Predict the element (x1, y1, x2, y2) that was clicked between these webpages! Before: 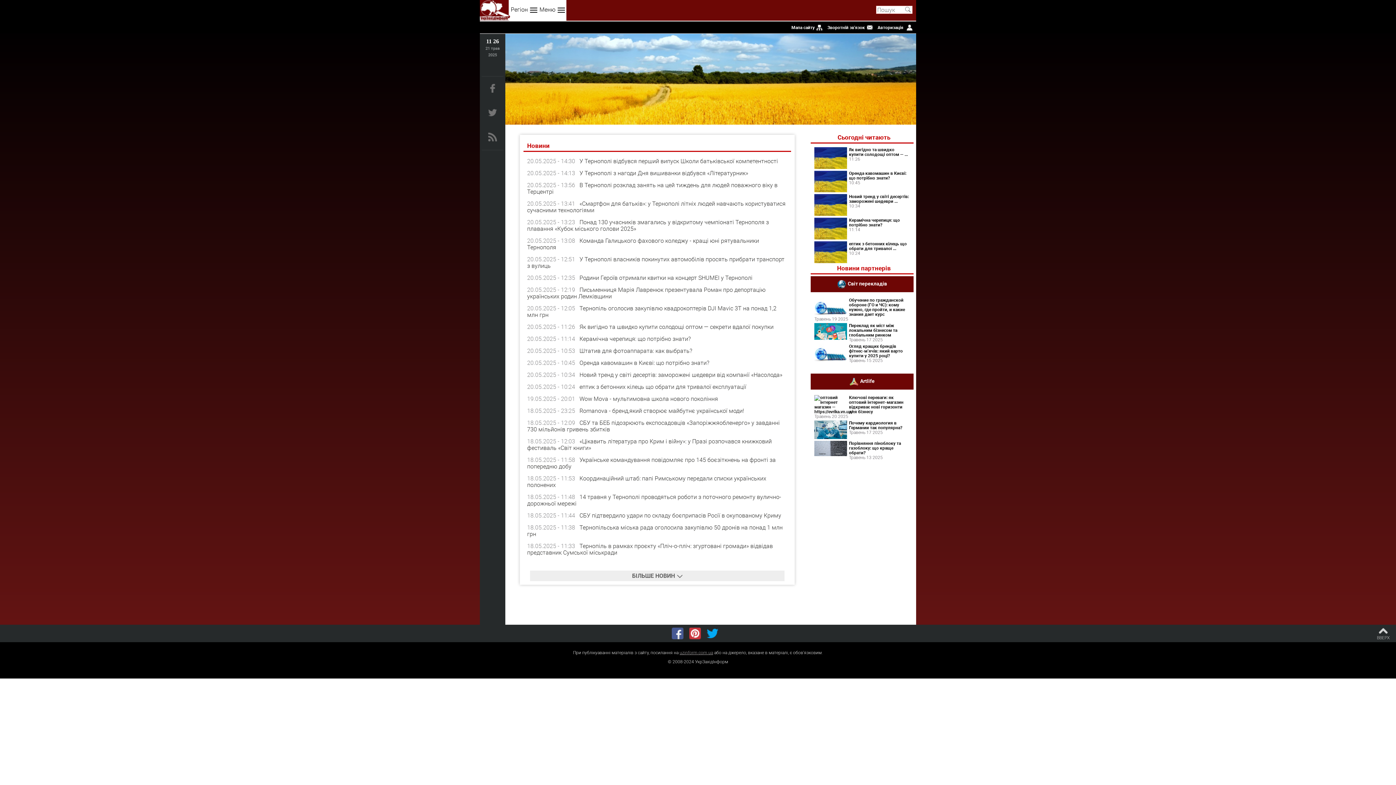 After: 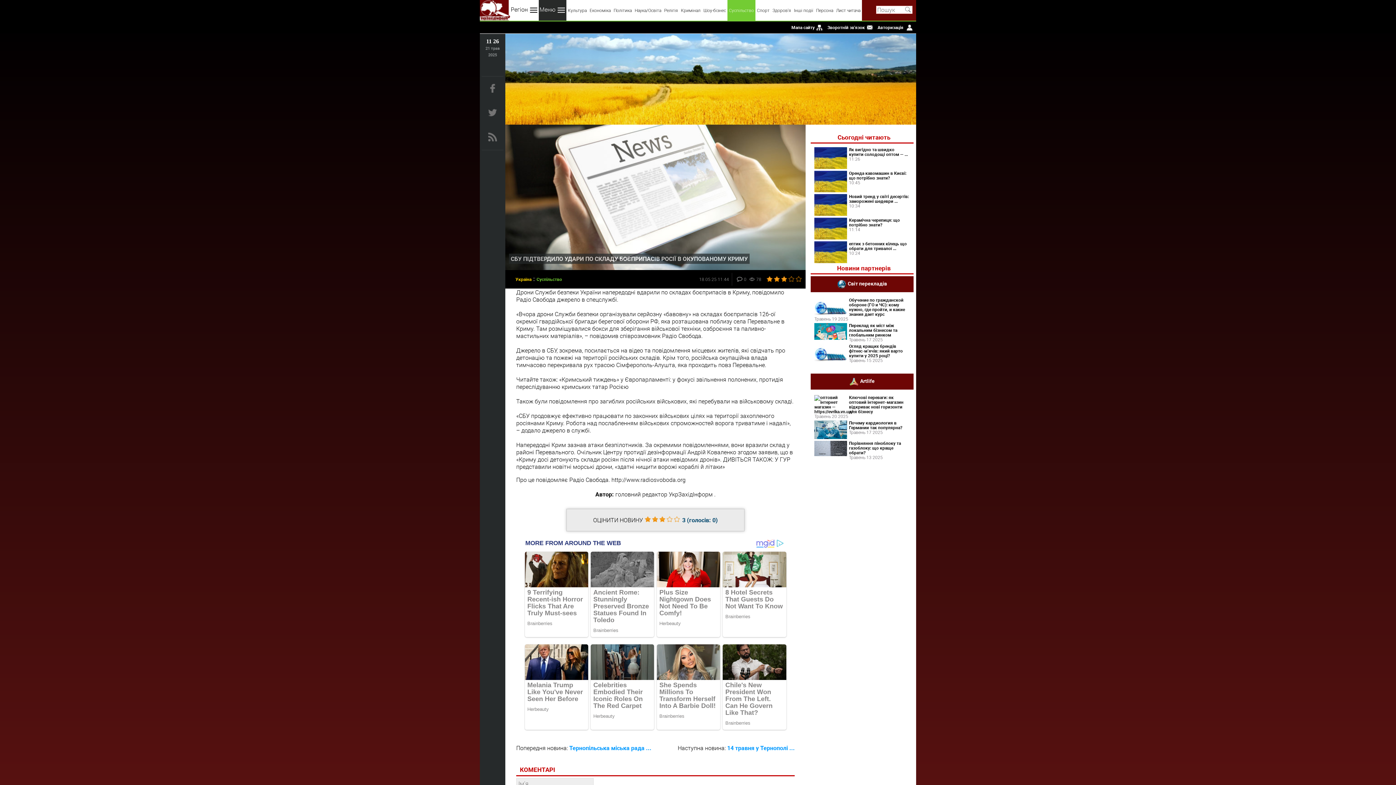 Action: label: СБУ підтвердило удари по складу боєприпасів Росії в окупованому Криму bbox: (579, 511, 781, 519)